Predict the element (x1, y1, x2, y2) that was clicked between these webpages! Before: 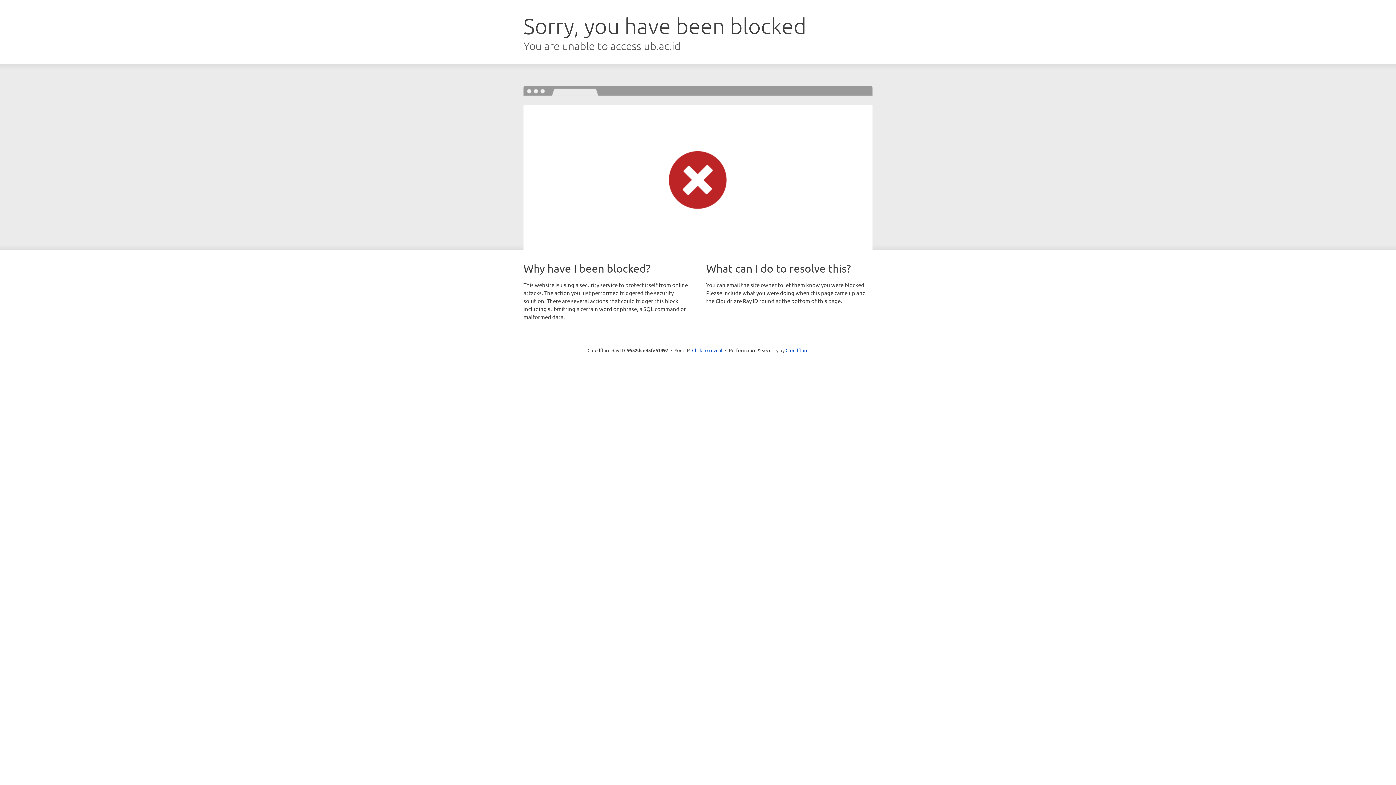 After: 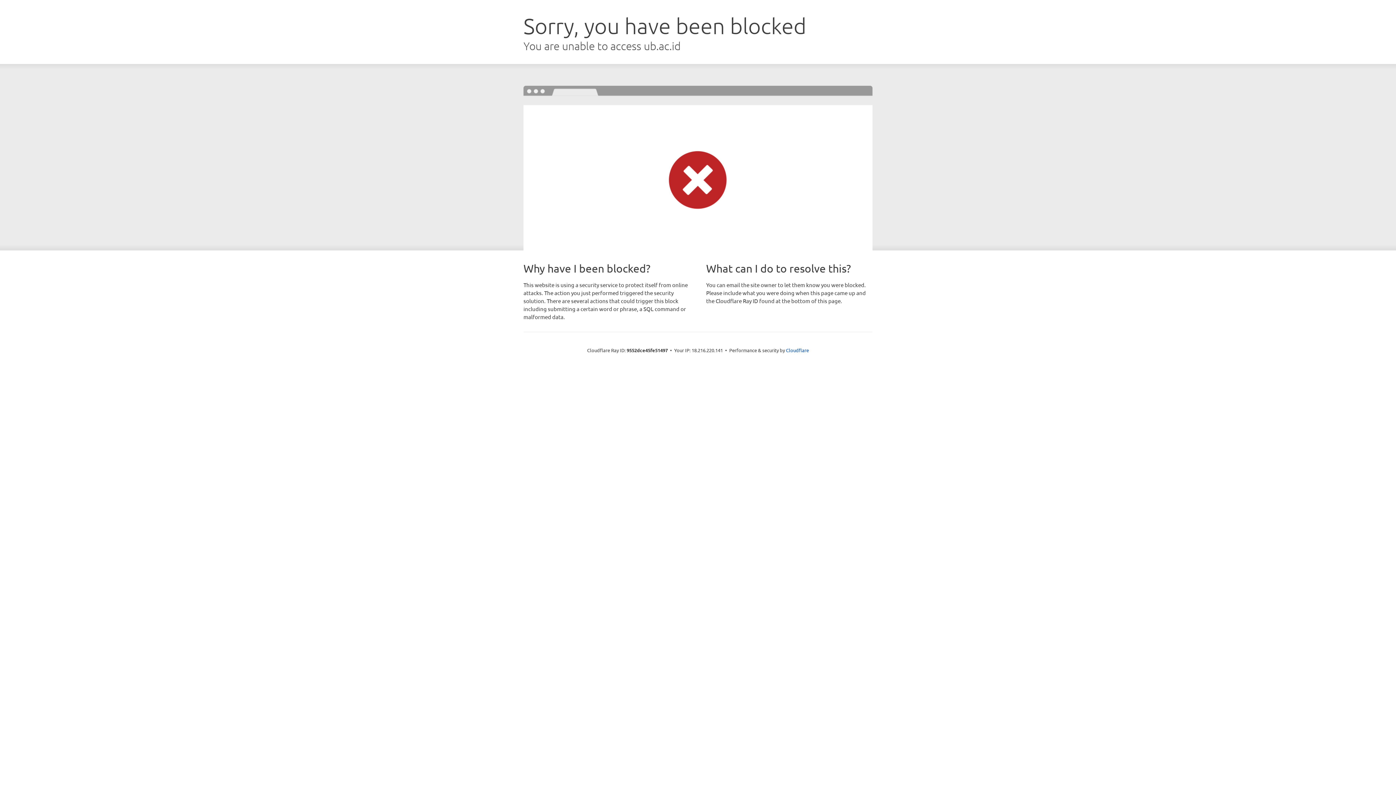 Action: label: Click to reveal bbox: (692, 346, 722, 353)